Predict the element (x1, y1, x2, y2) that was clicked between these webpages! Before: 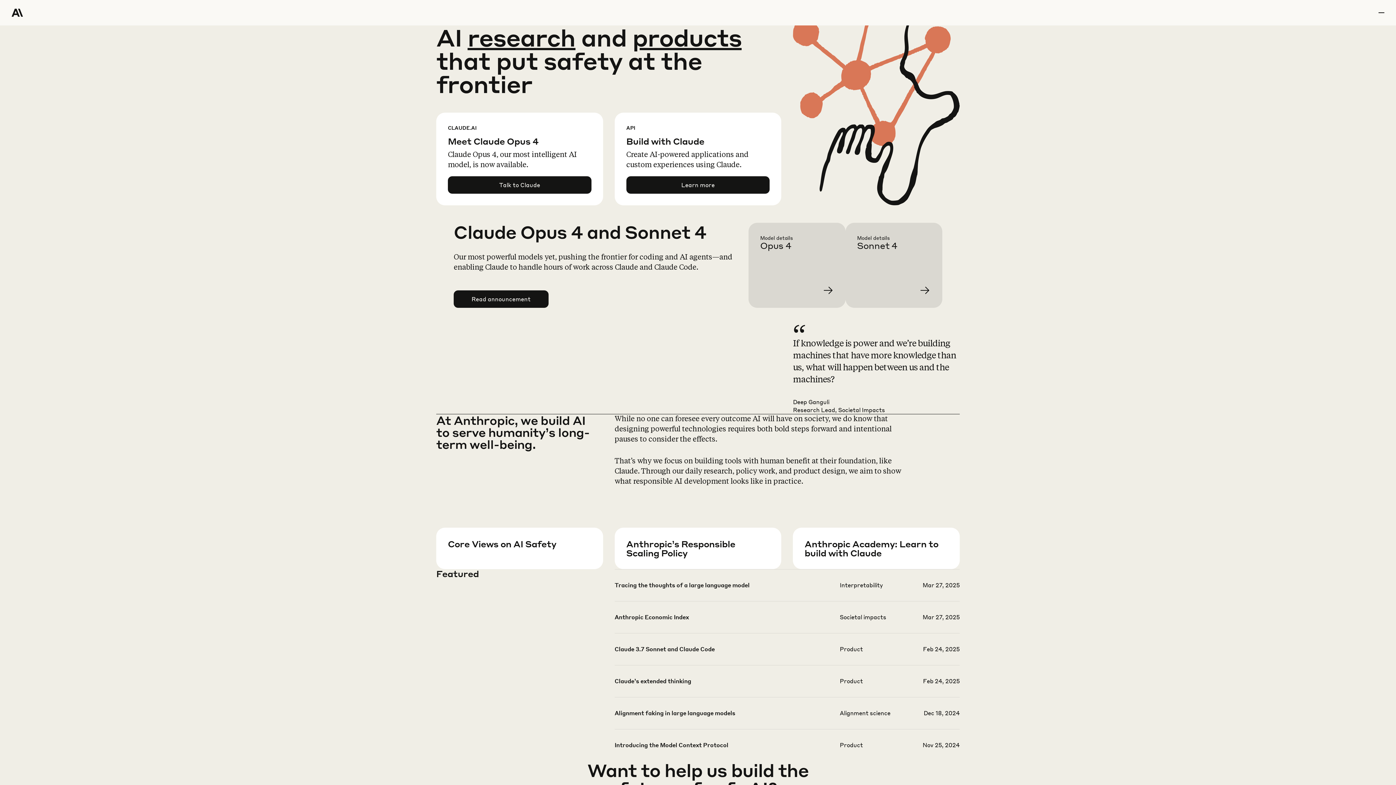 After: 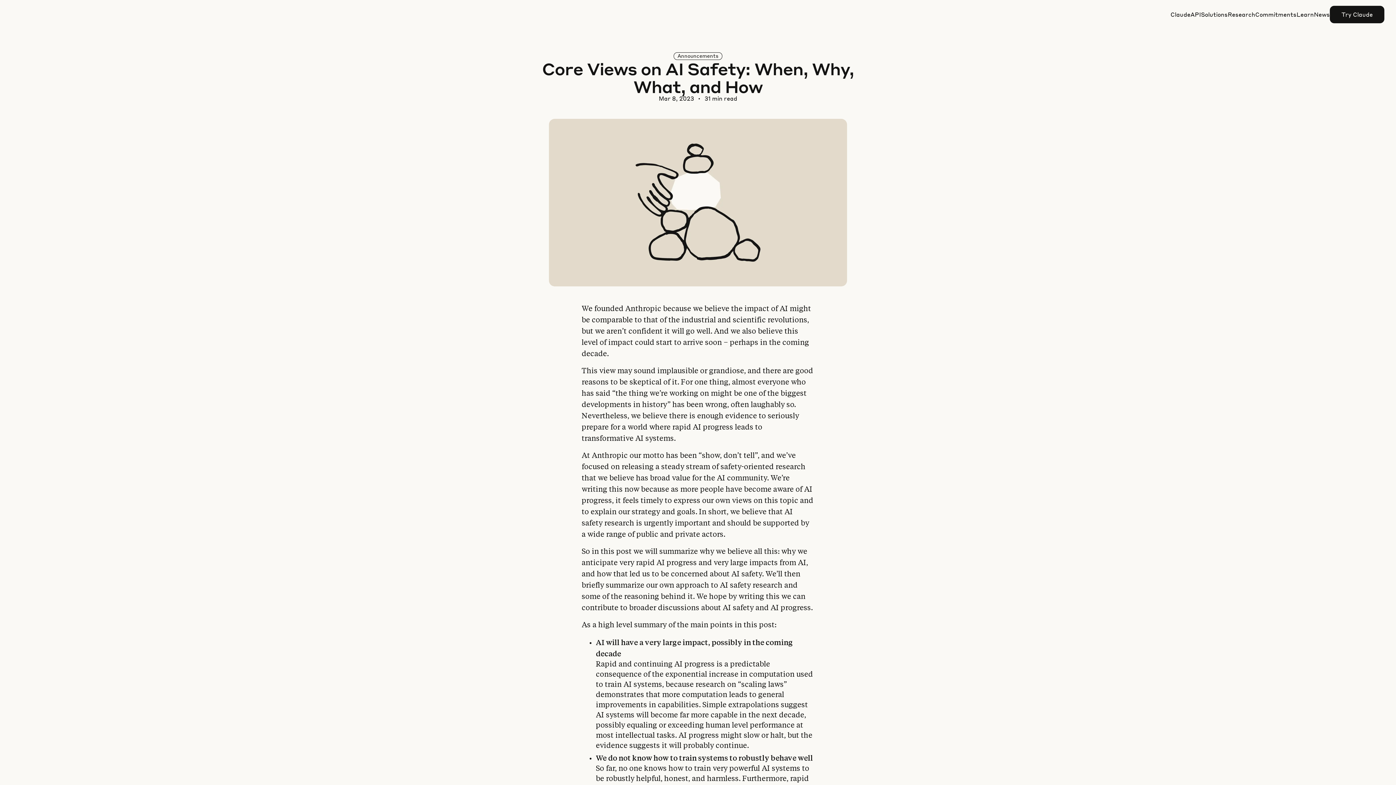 Action: label: Learn more bbox: (448, 557, 614, 599)